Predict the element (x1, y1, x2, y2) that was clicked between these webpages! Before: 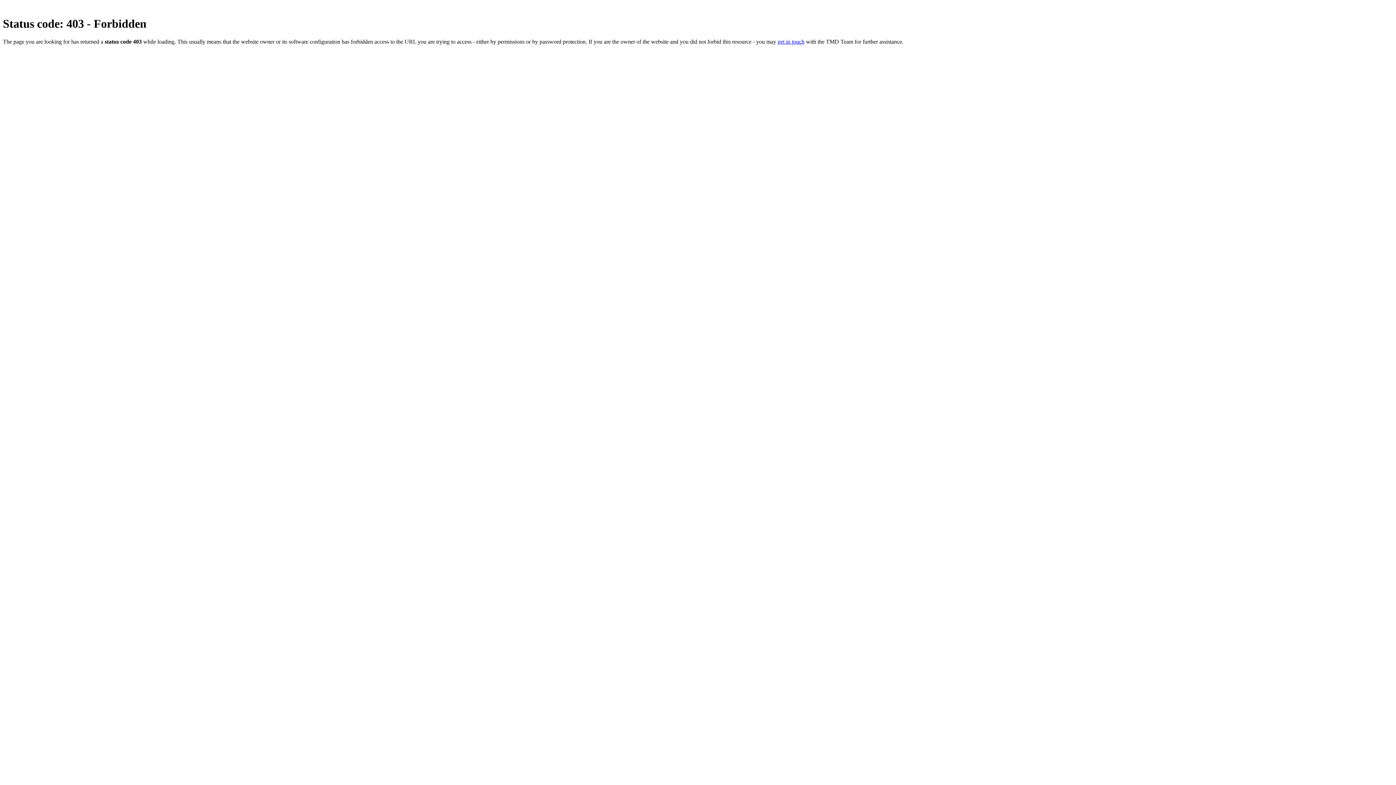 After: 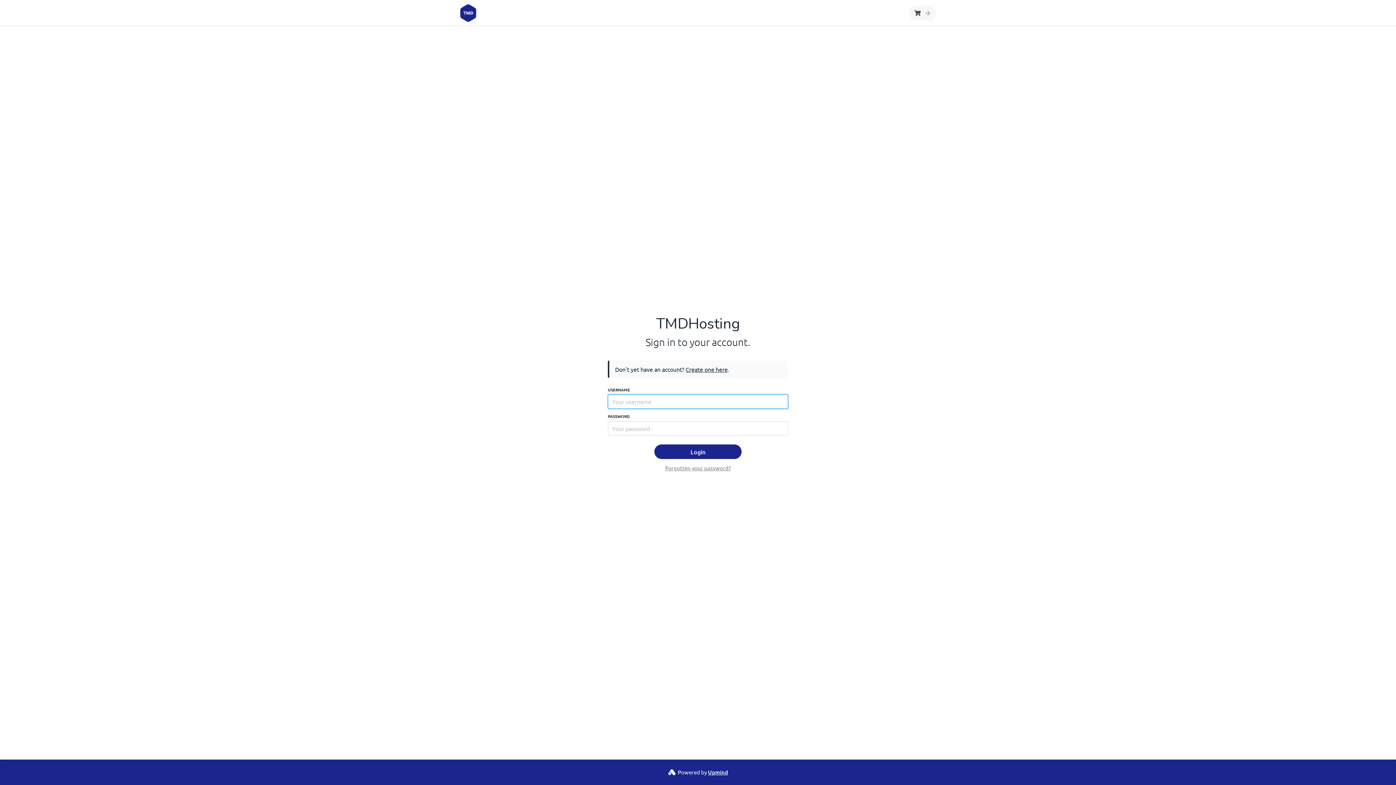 Action: label: get in touch bbox: (777, 38, 804, 44)